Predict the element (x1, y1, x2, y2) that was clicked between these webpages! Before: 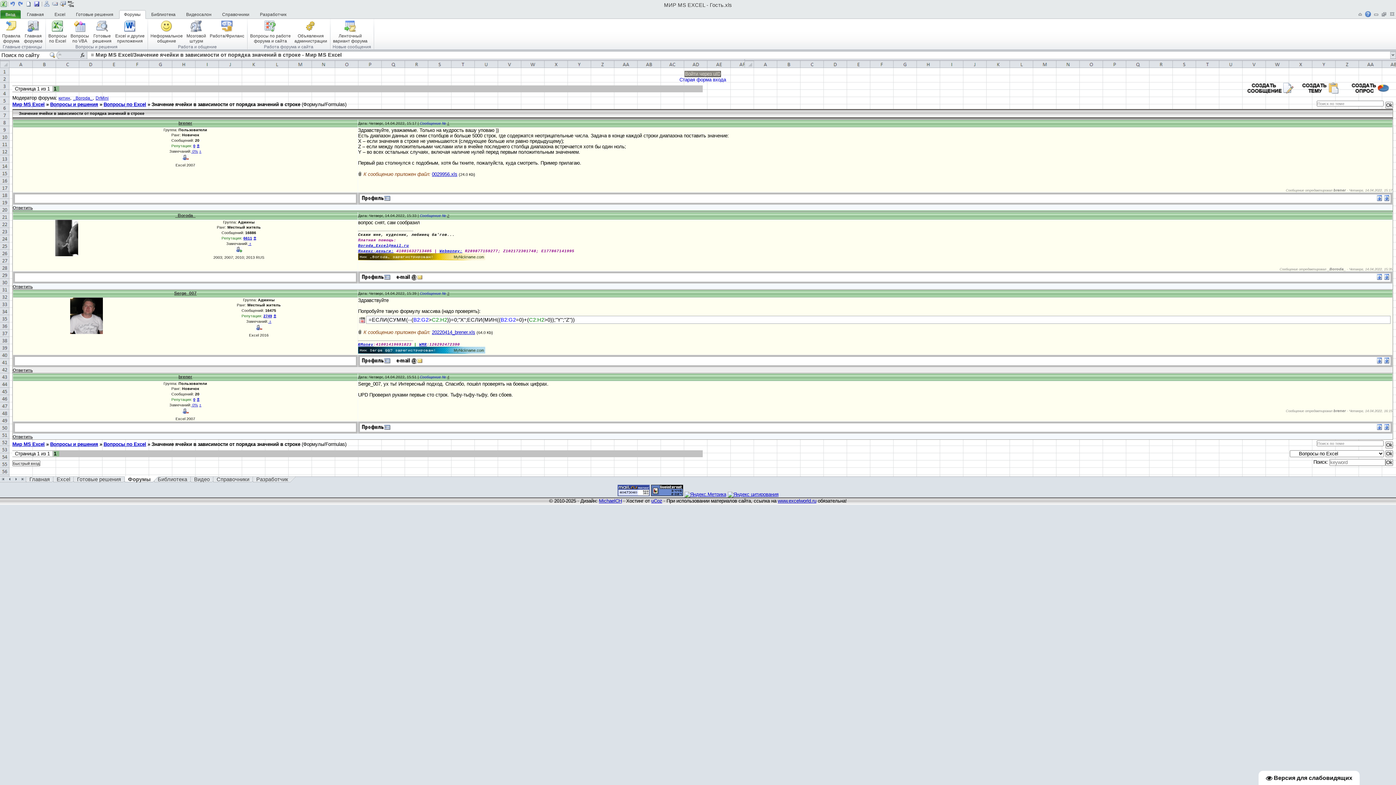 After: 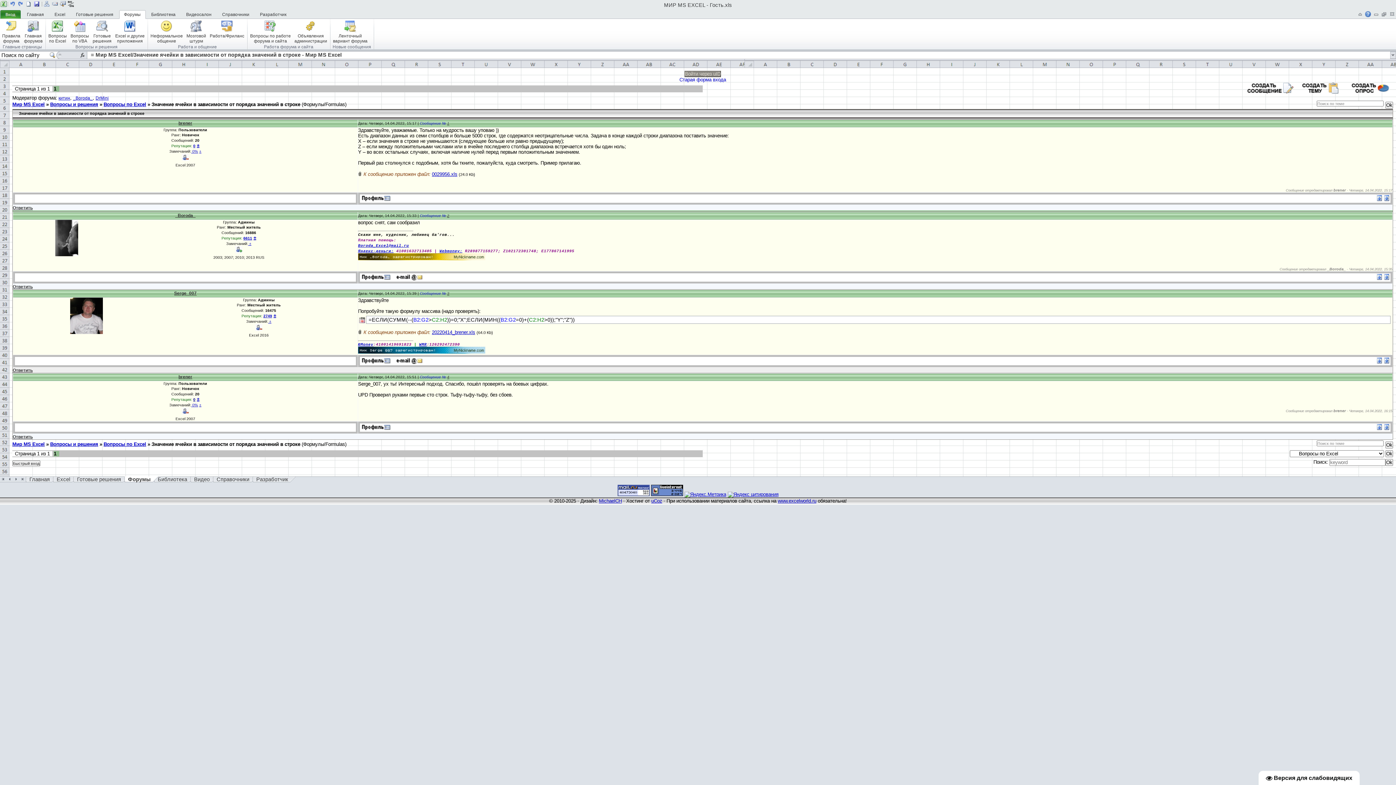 Action: label: 0 bbox: (193, 396, 195, 402)